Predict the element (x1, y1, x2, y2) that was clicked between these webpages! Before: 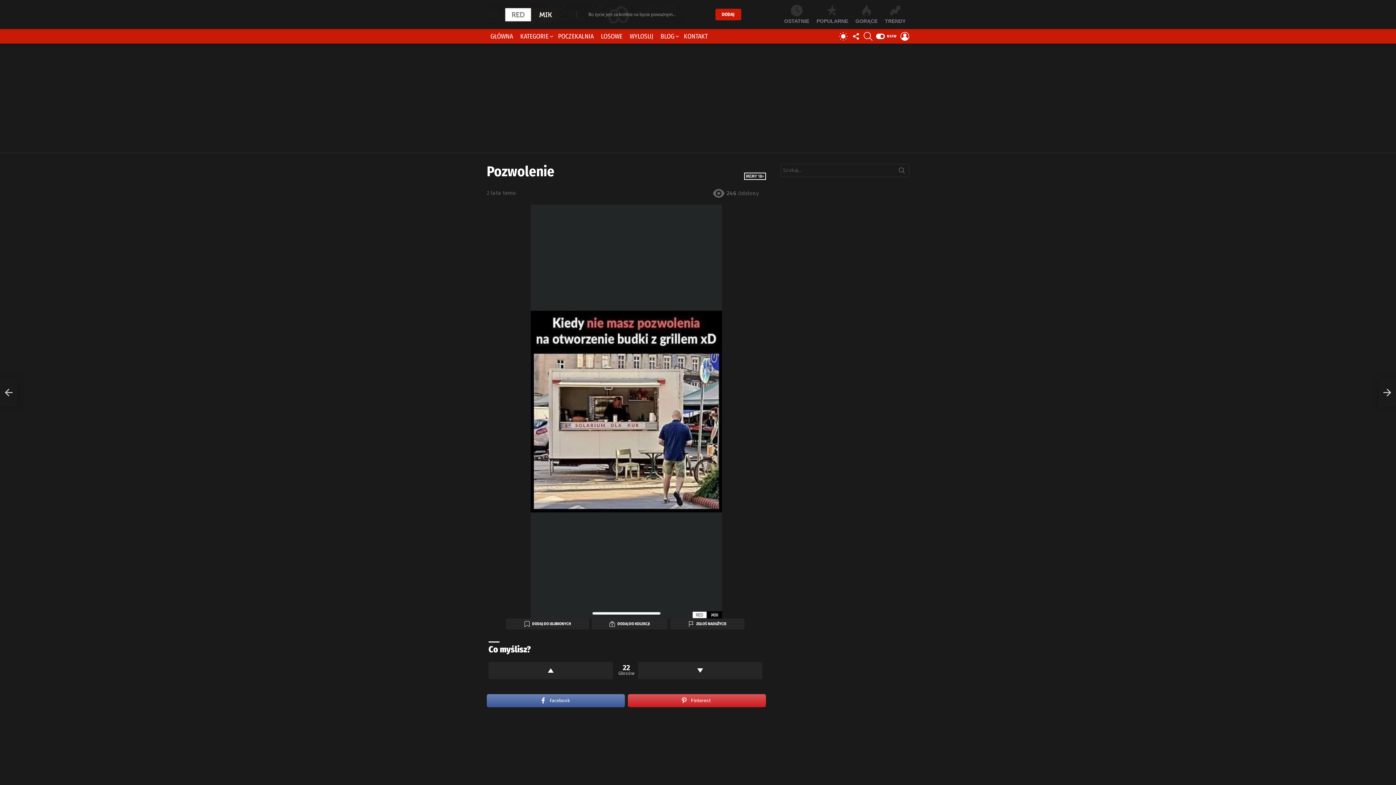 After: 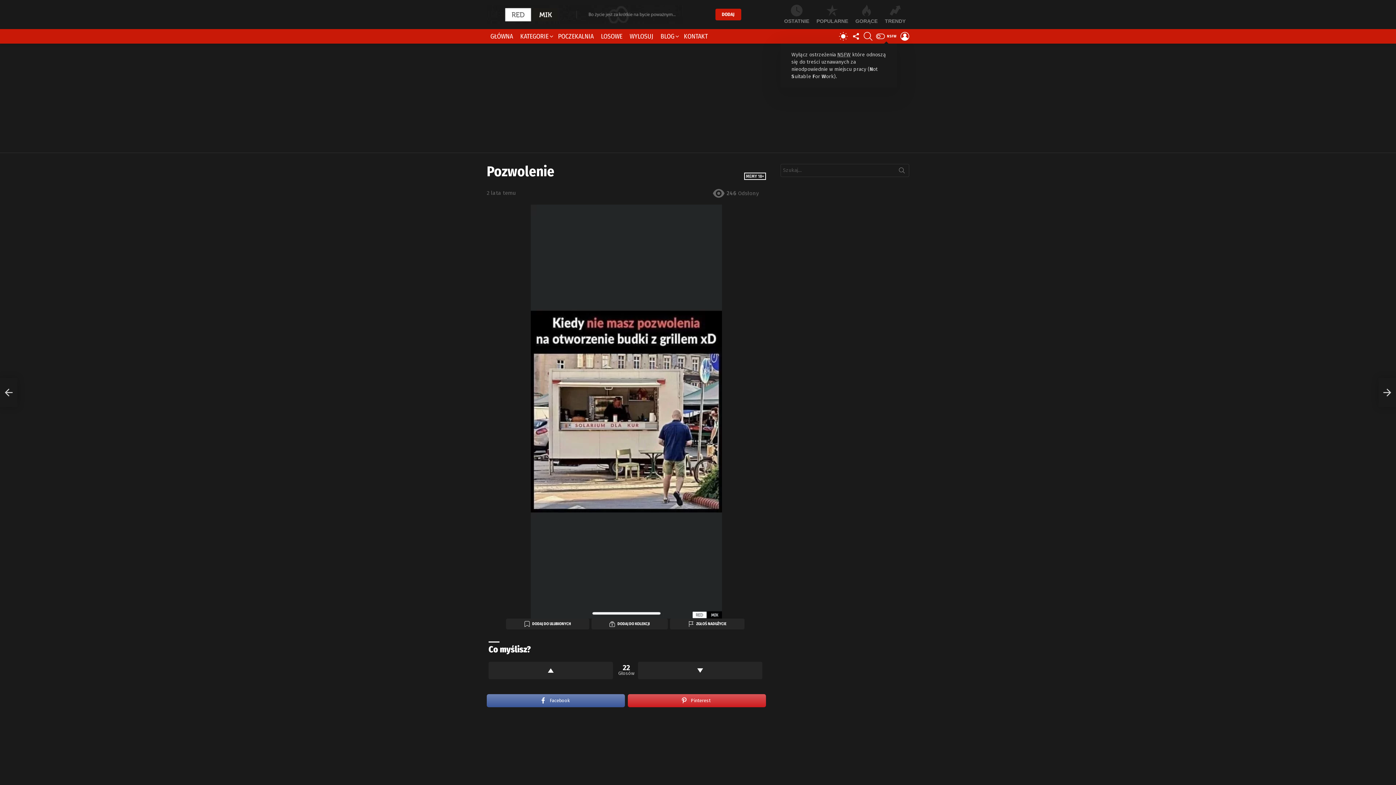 Action: label: NSFW bbox: (876, 28, 897, 43)